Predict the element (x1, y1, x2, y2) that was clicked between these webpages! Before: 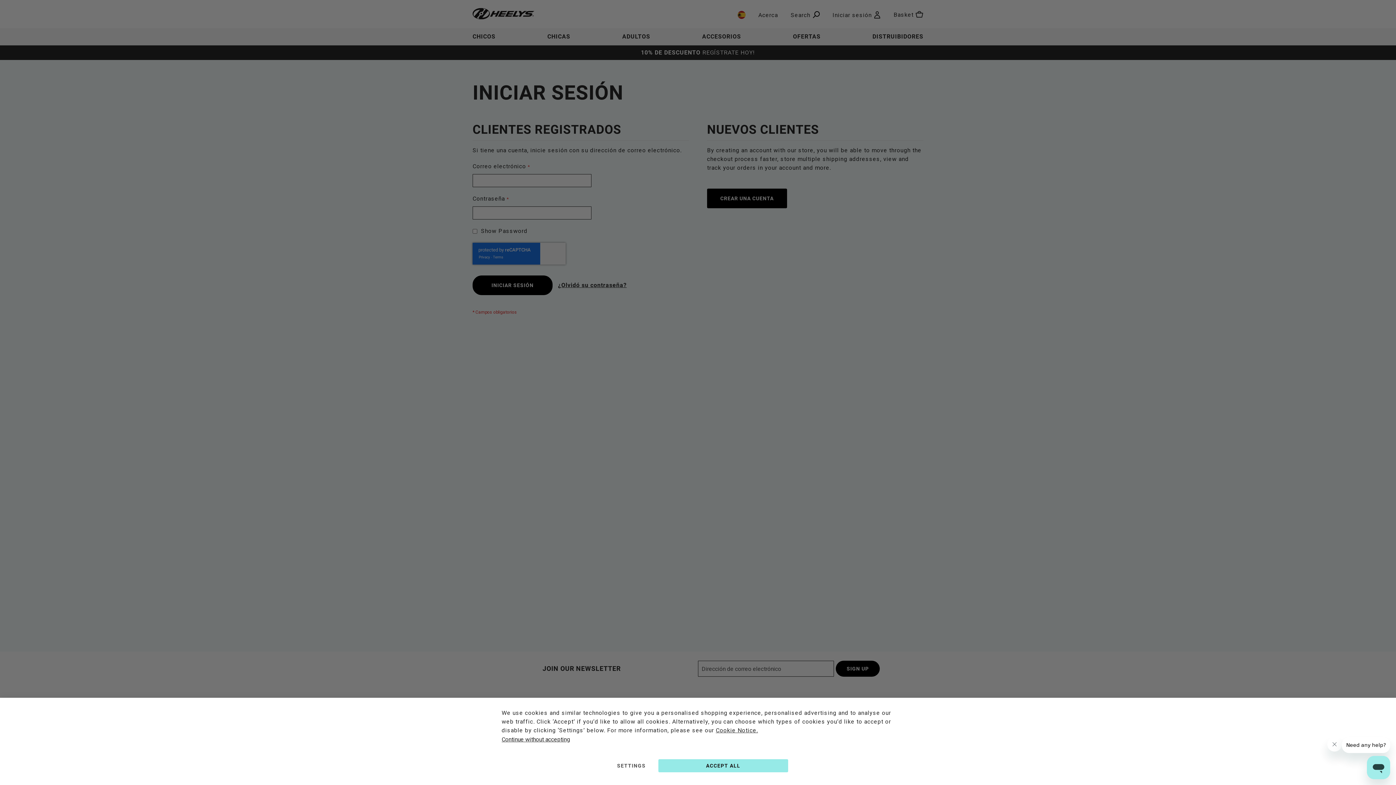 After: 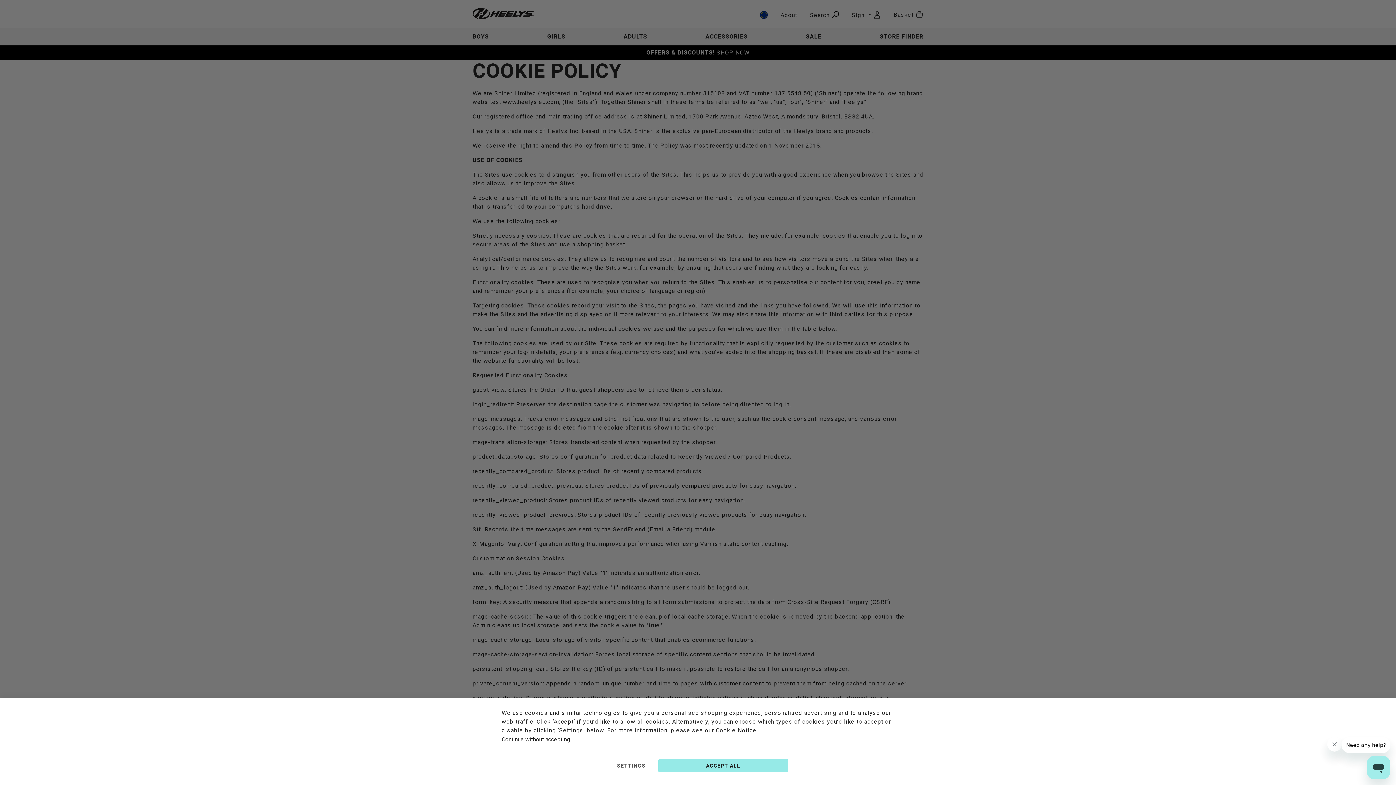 Action: bbox: (716, 727, 758, 734) label: Cookie Notice.